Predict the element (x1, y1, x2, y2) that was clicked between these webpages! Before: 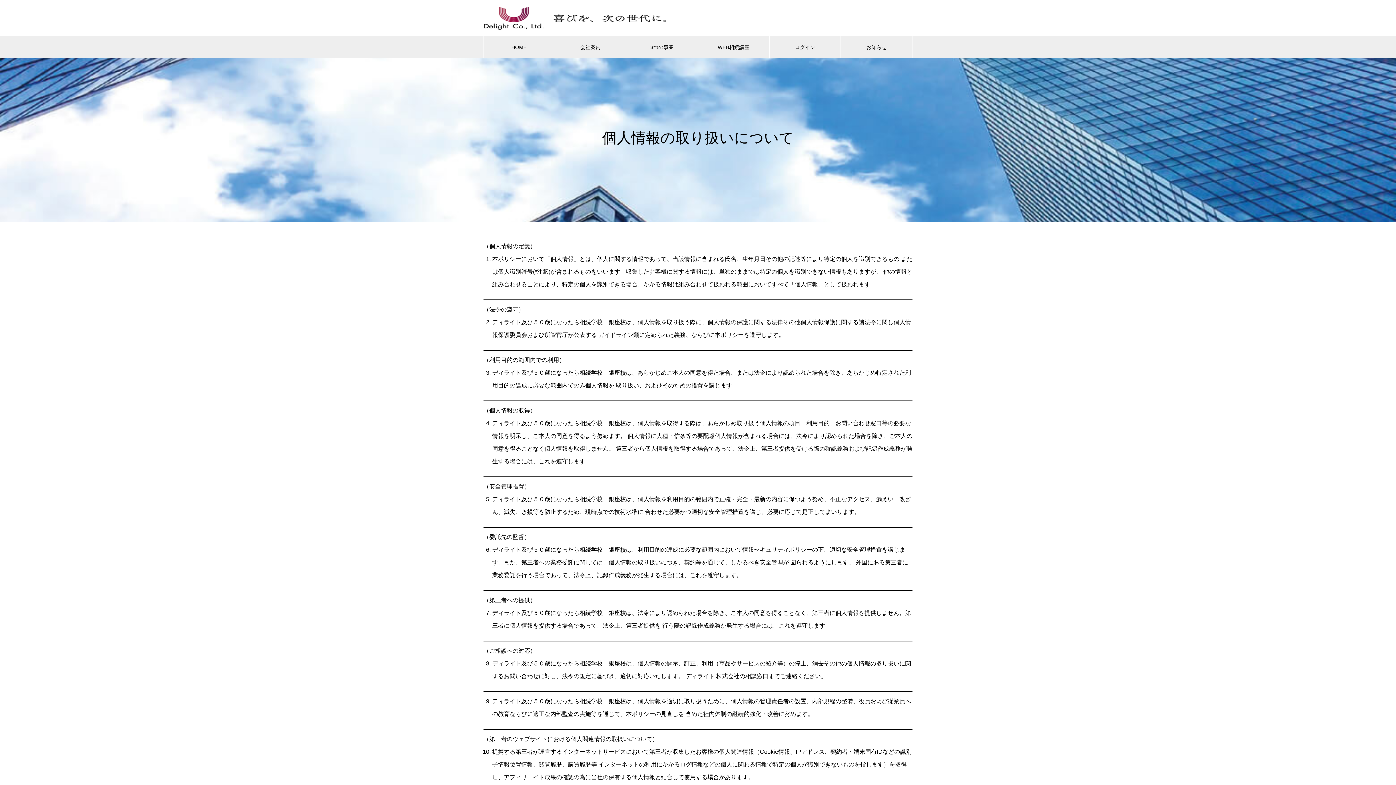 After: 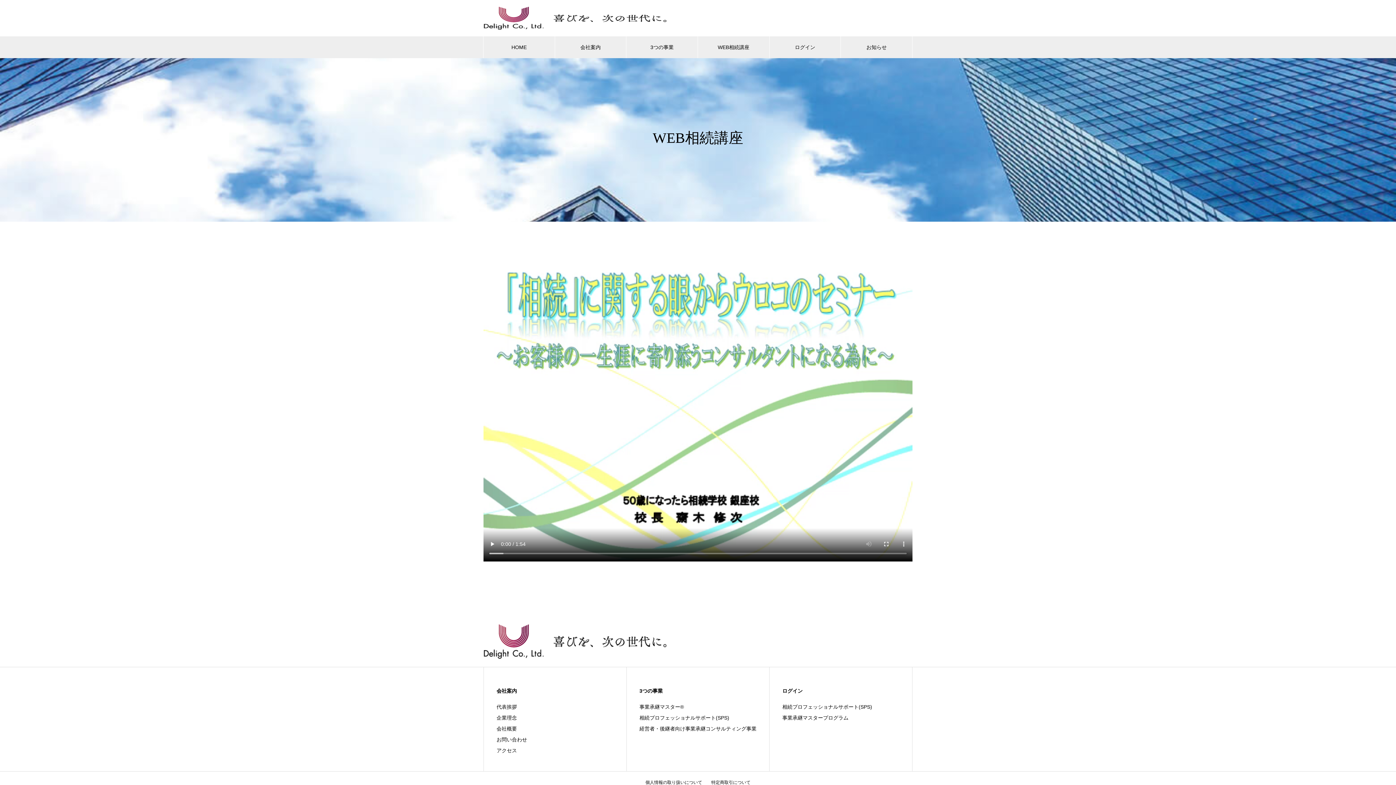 Action: label: WEB相続講座 bbox: (698, 36, 769, 58)